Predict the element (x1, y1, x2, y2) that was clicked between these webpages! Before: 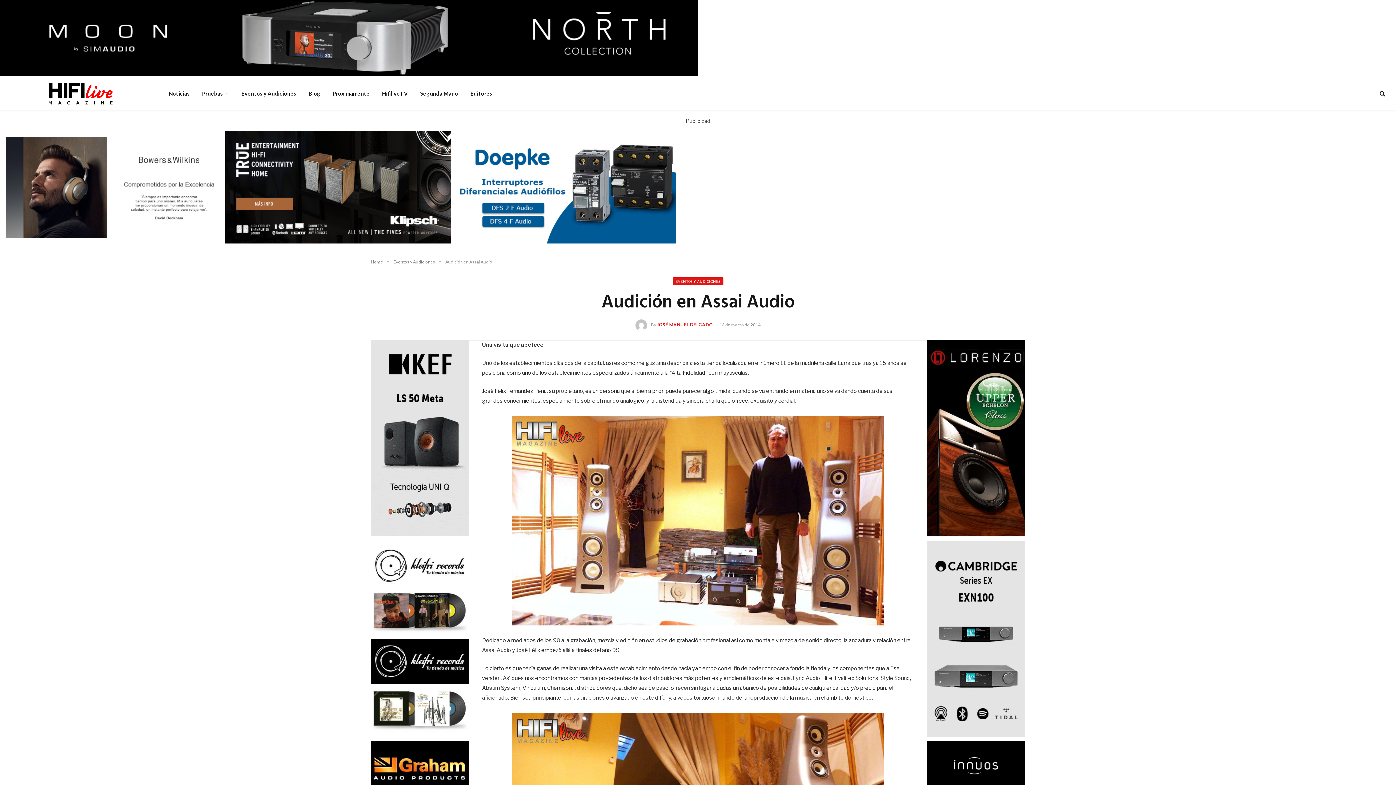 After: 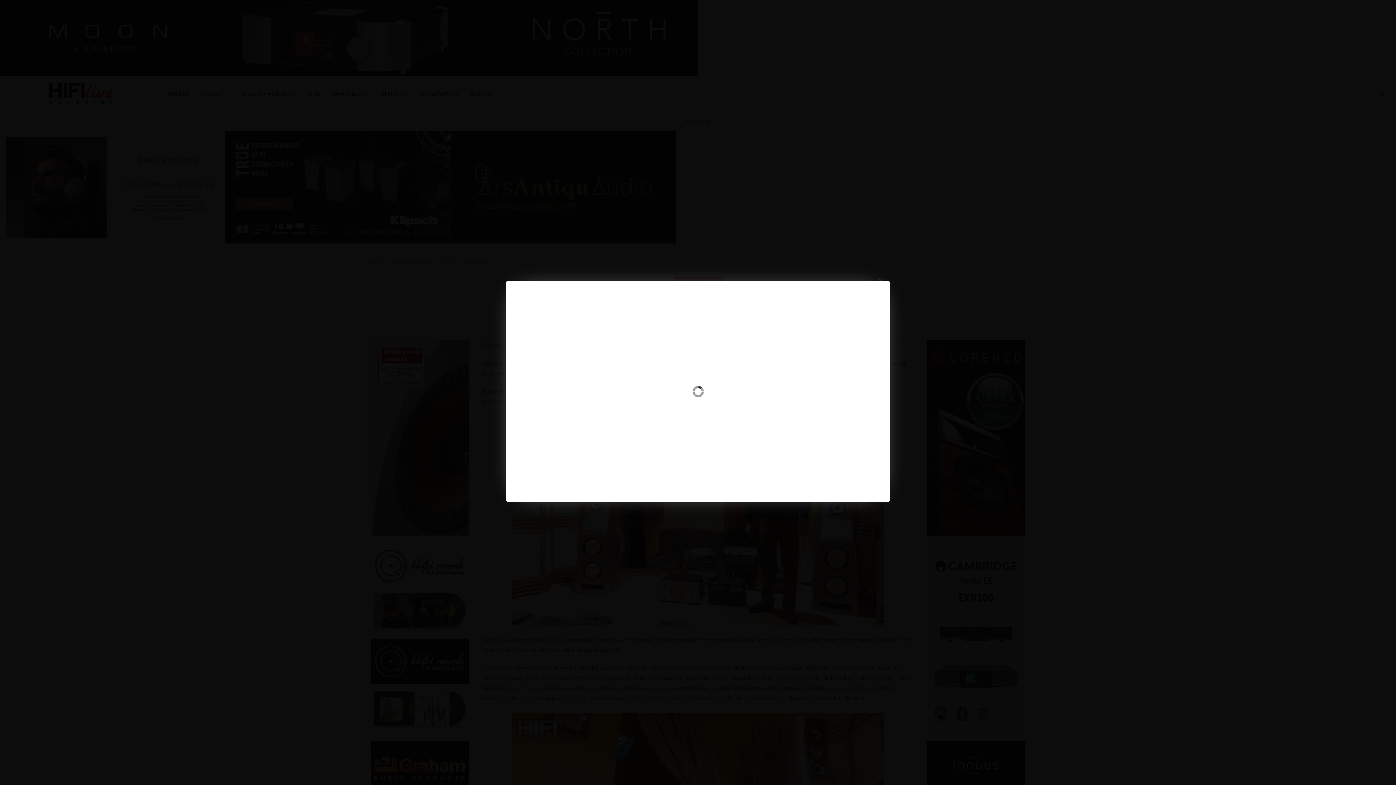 Action: bbox: (482, 416, 914, 625)